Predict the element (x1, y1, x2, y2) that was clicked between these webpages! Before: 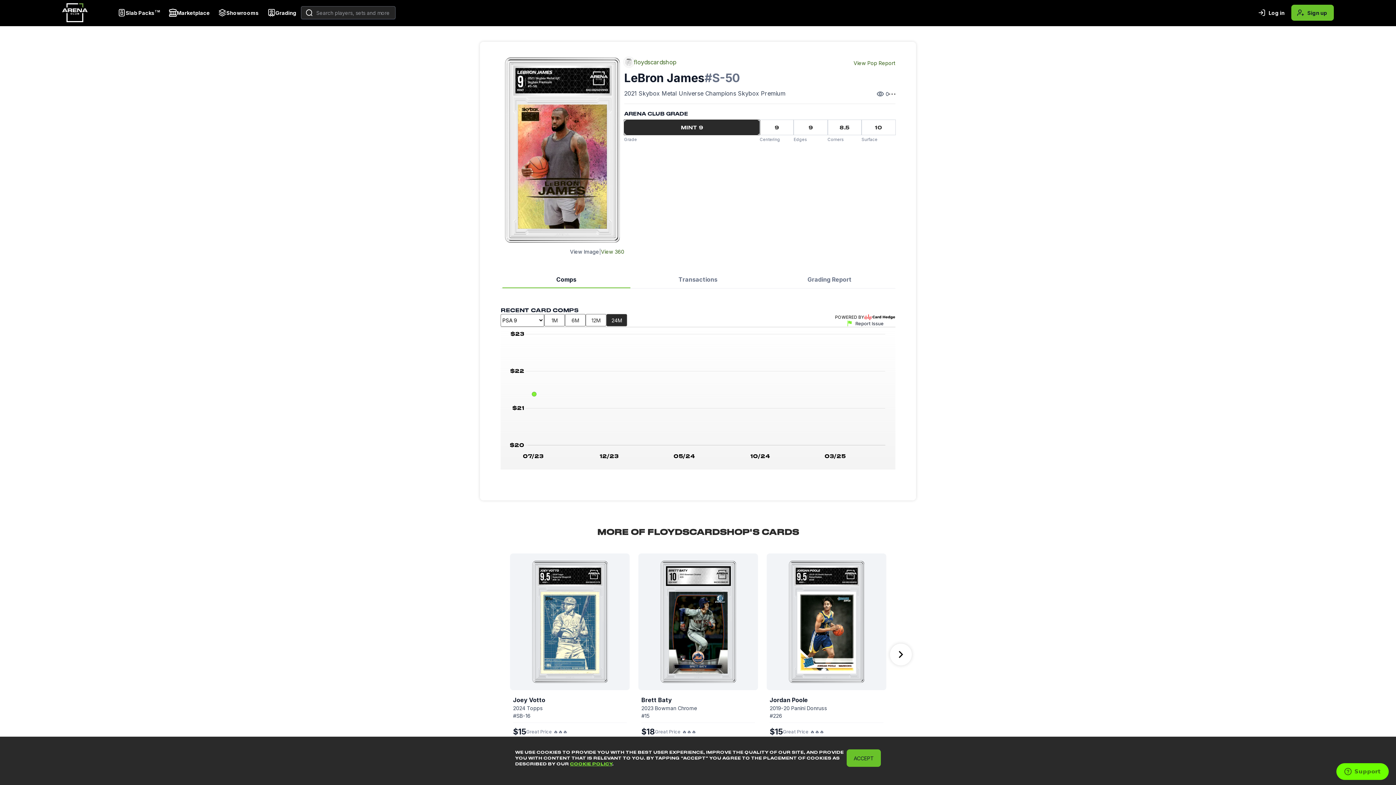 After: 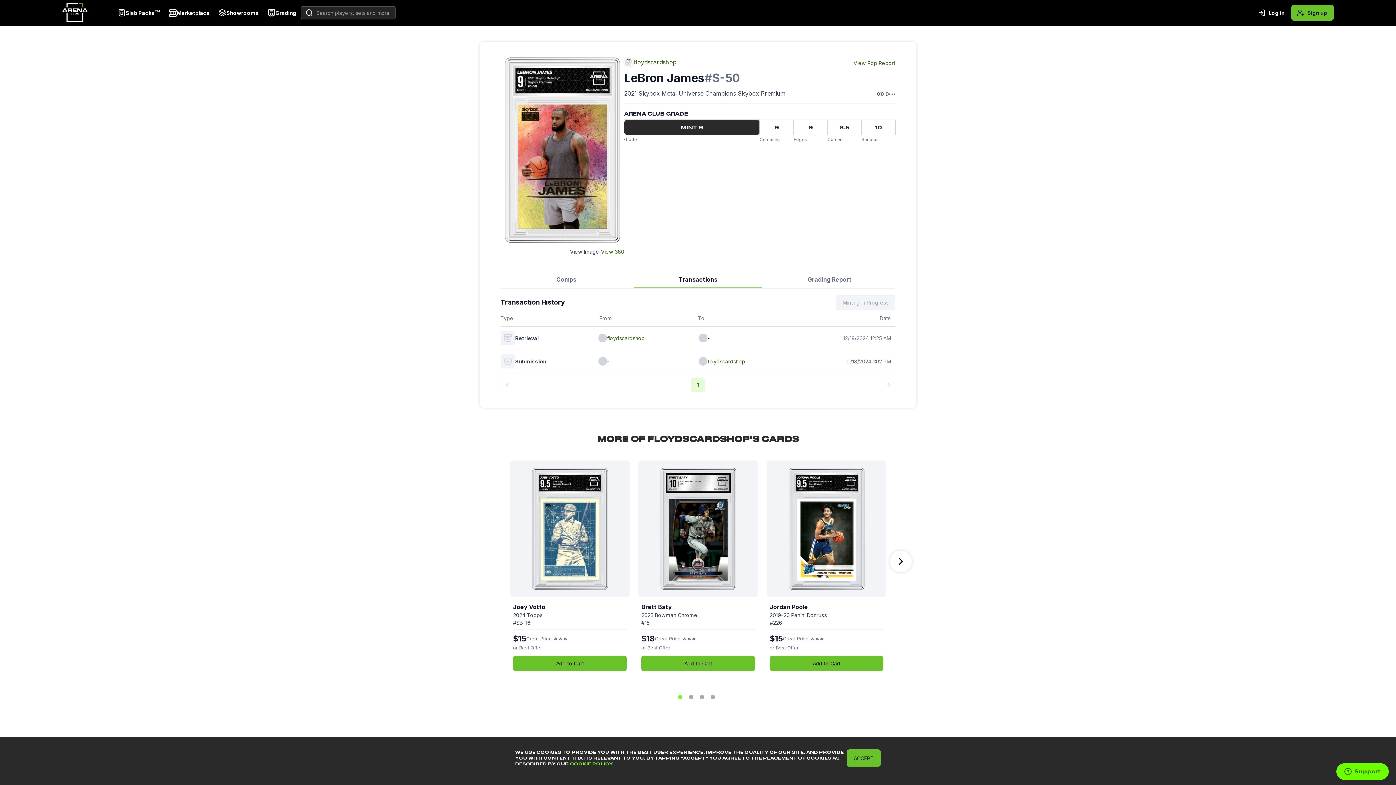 Action: bbox: (634, 275, 762, 288) label: Transactions